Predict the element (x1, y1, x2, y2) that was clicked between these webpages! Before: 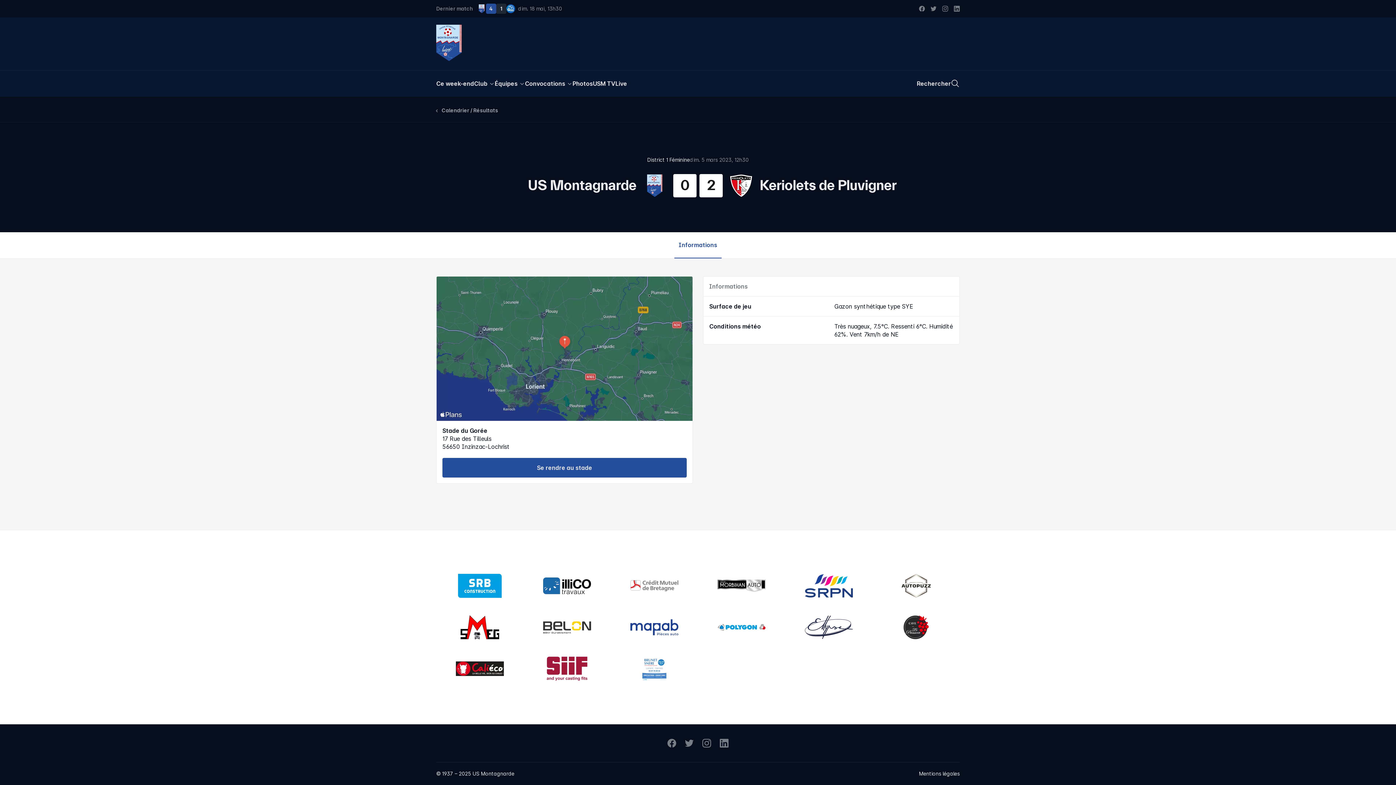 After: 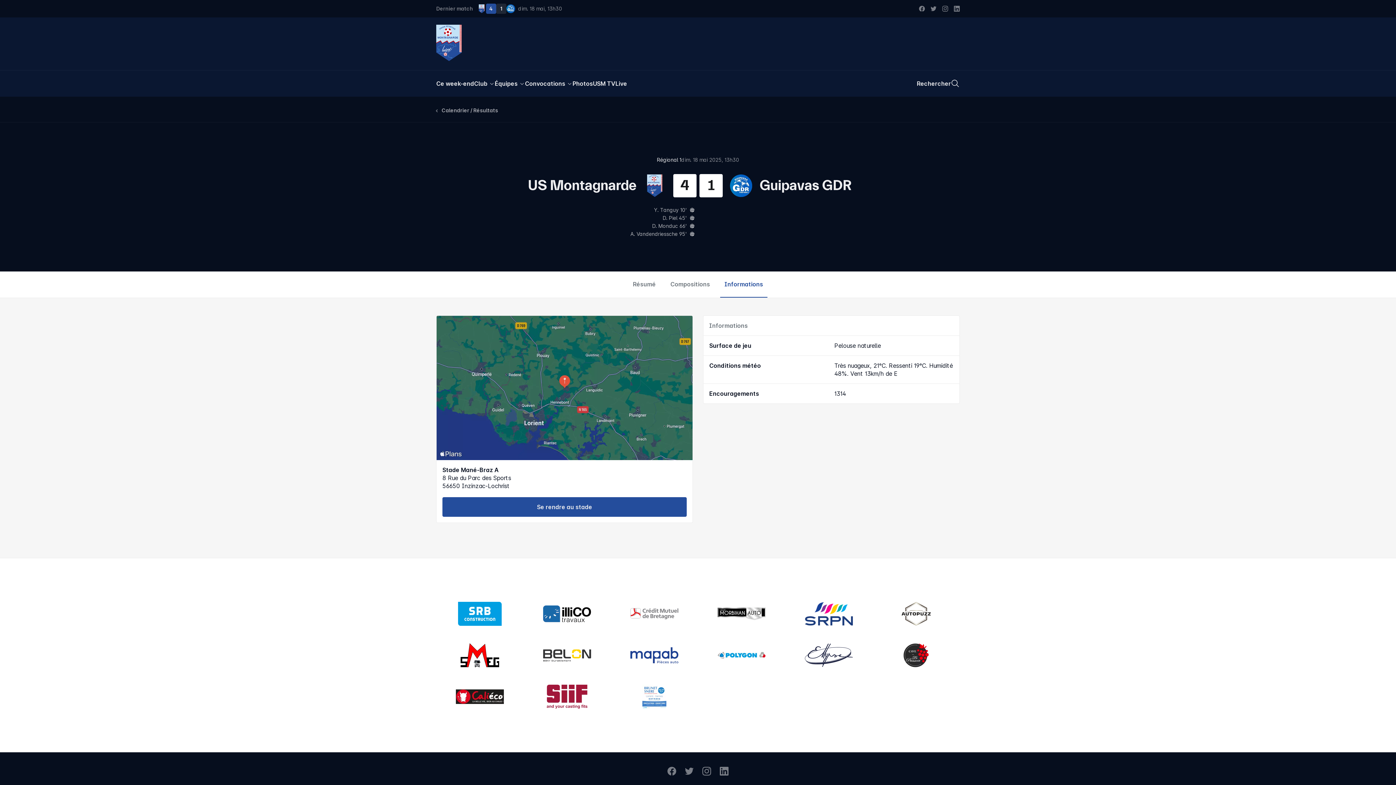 Action: label: Dernier match
4
1
dim. 18 mai, 13h30 bbox: (436, 3, 562, 13)